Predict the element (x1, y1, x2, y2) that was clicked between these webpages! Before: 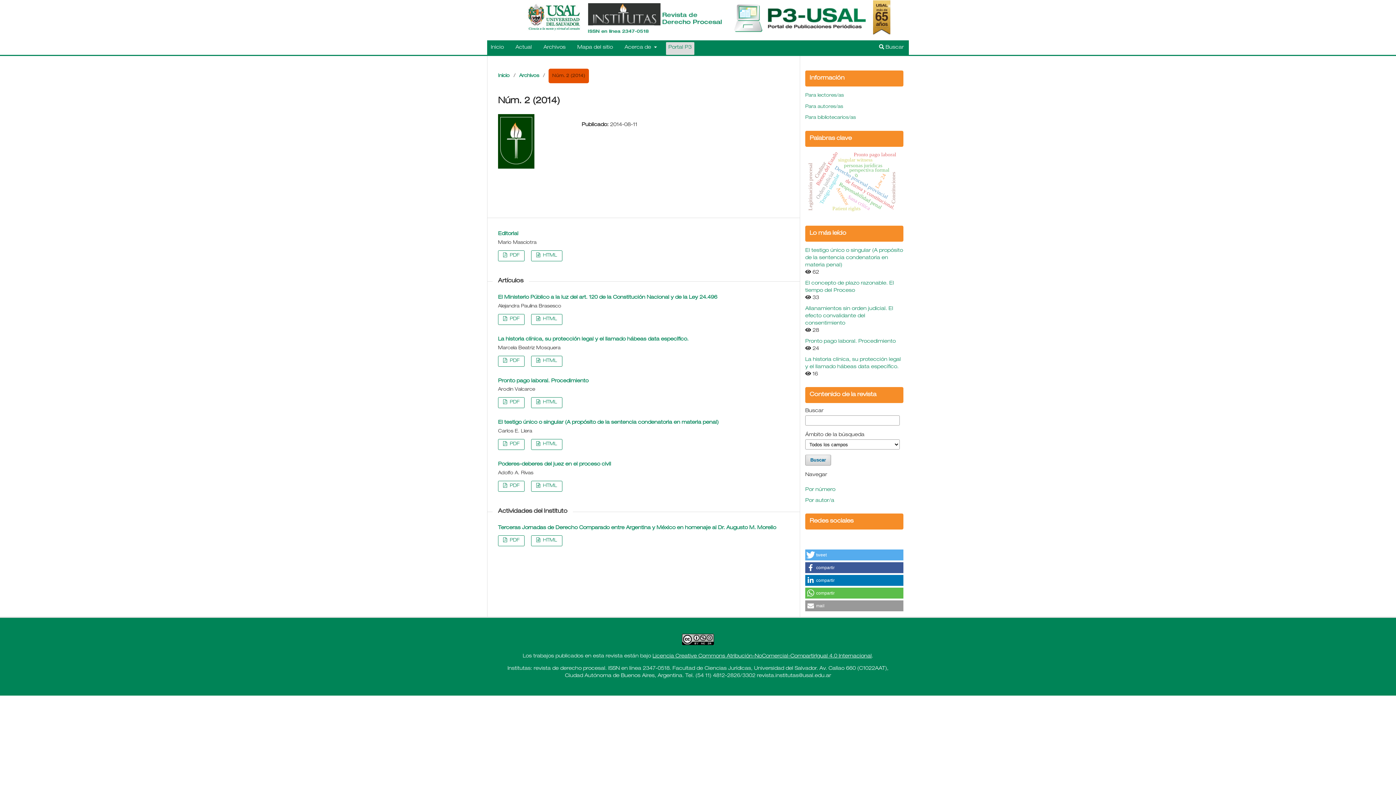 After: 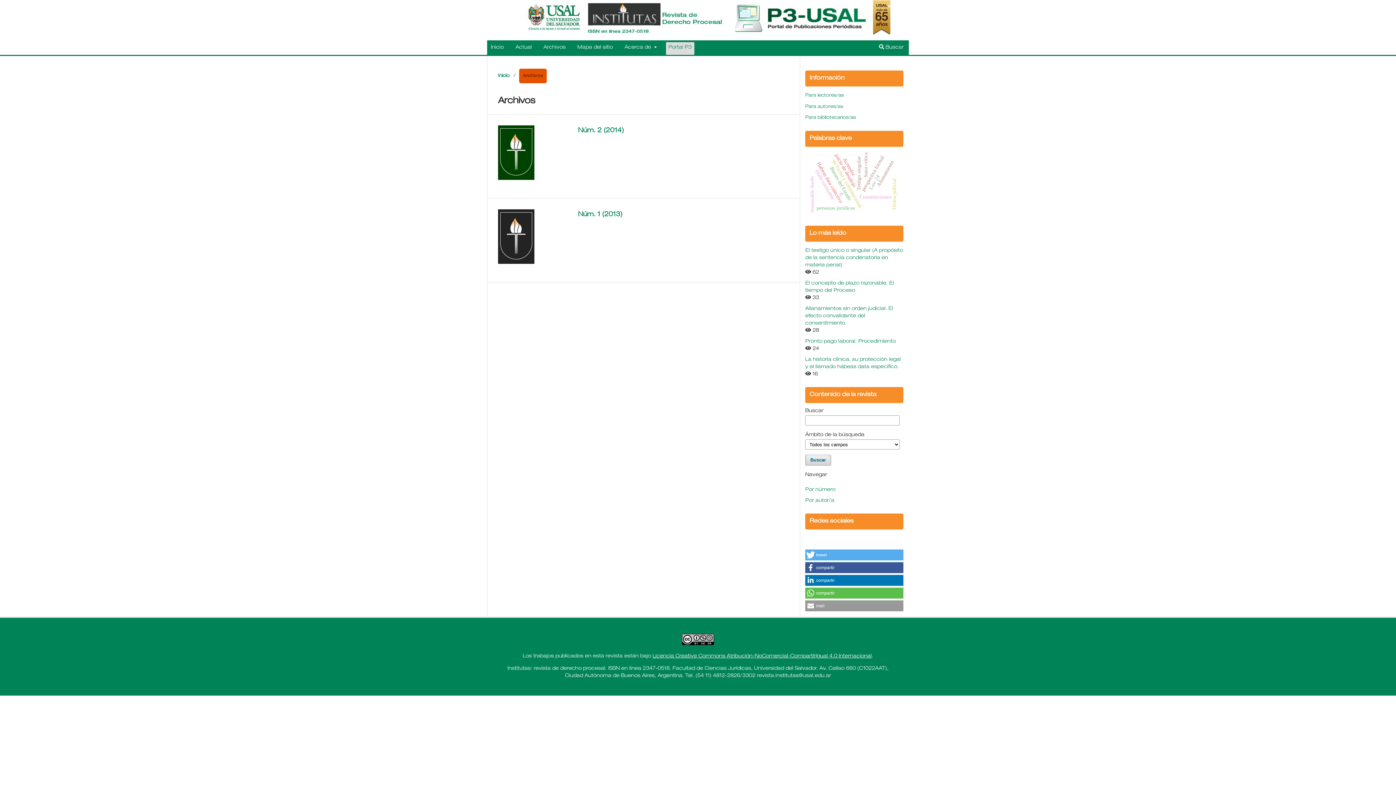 Action: label: Archivos bbox: (519, 72, 539, 79)